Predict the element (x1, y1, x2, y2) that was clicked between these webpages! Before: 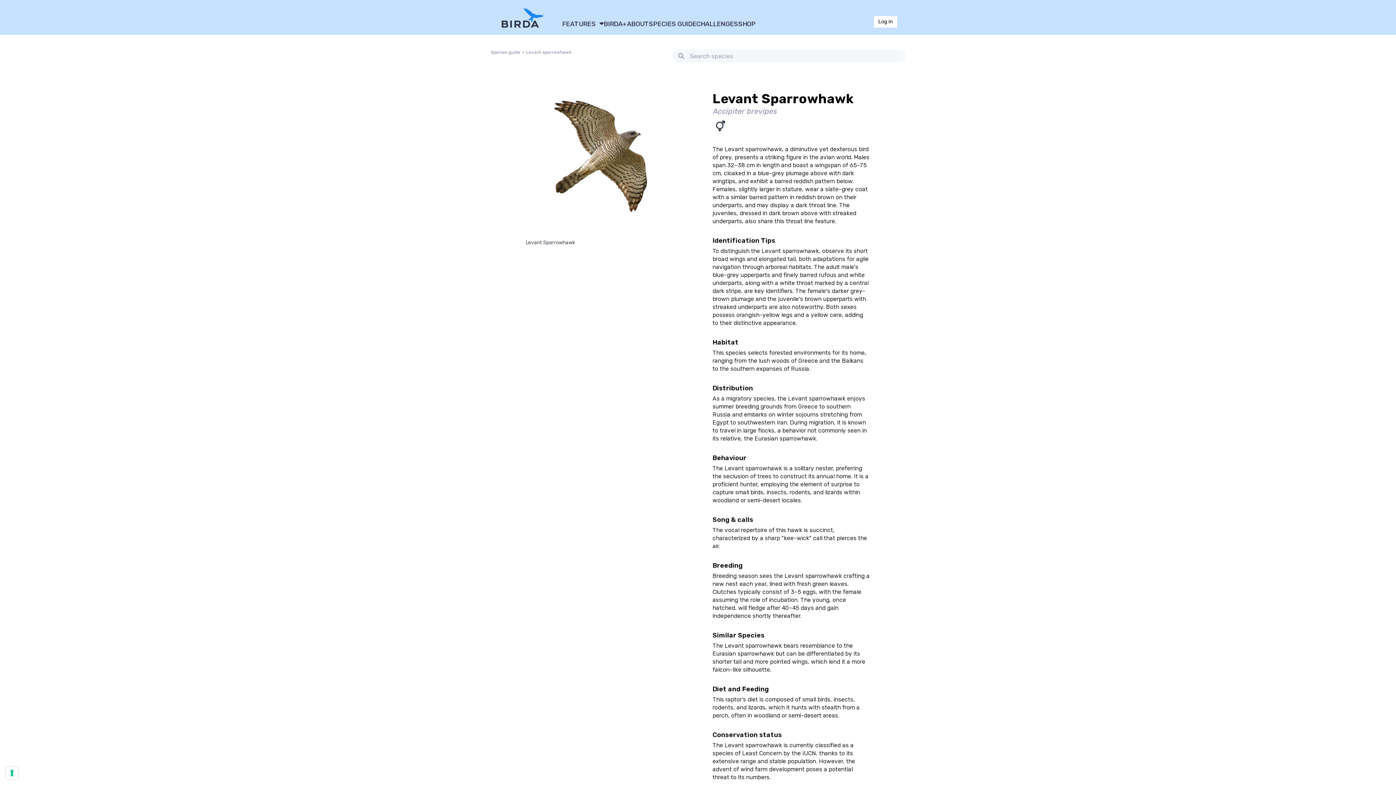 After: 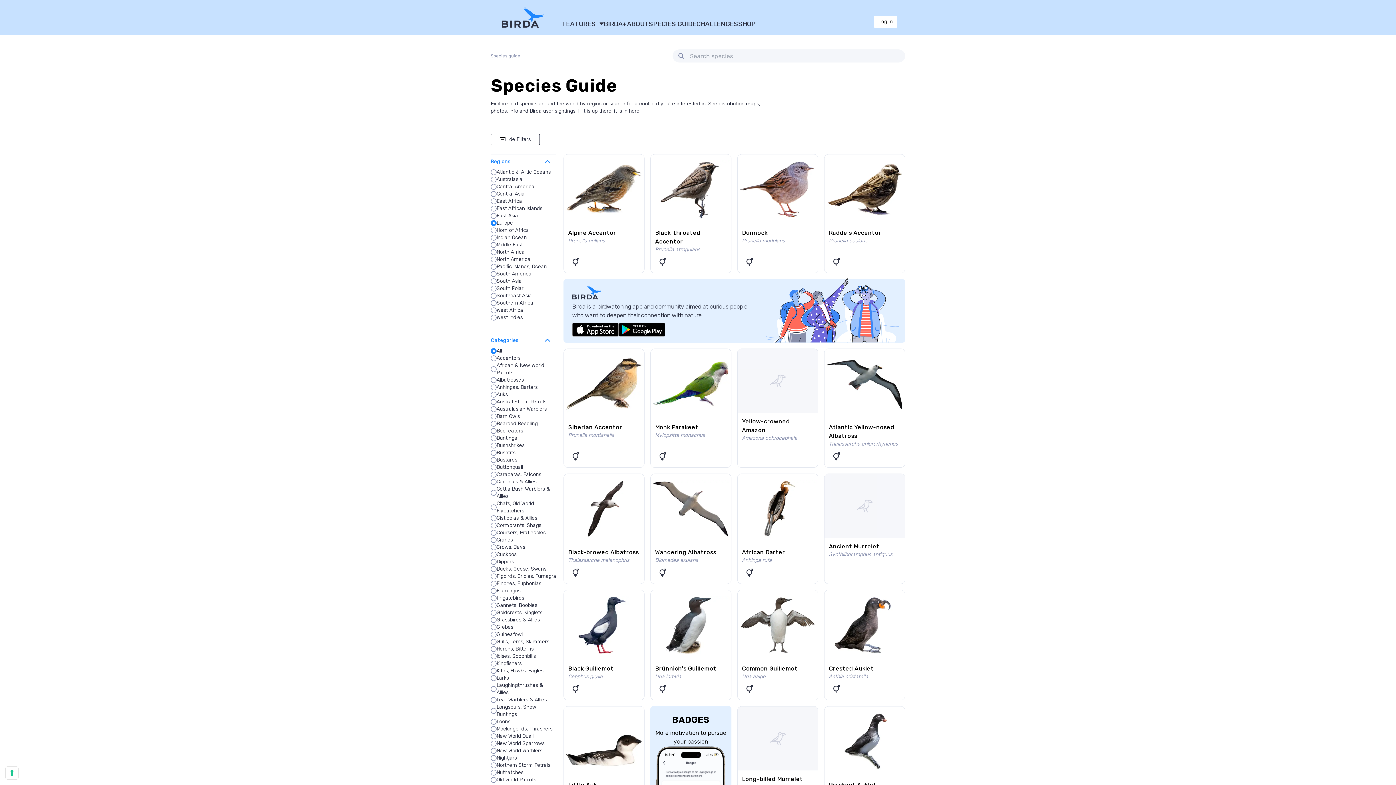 Action: bbox: (501, 7, 543, 27)